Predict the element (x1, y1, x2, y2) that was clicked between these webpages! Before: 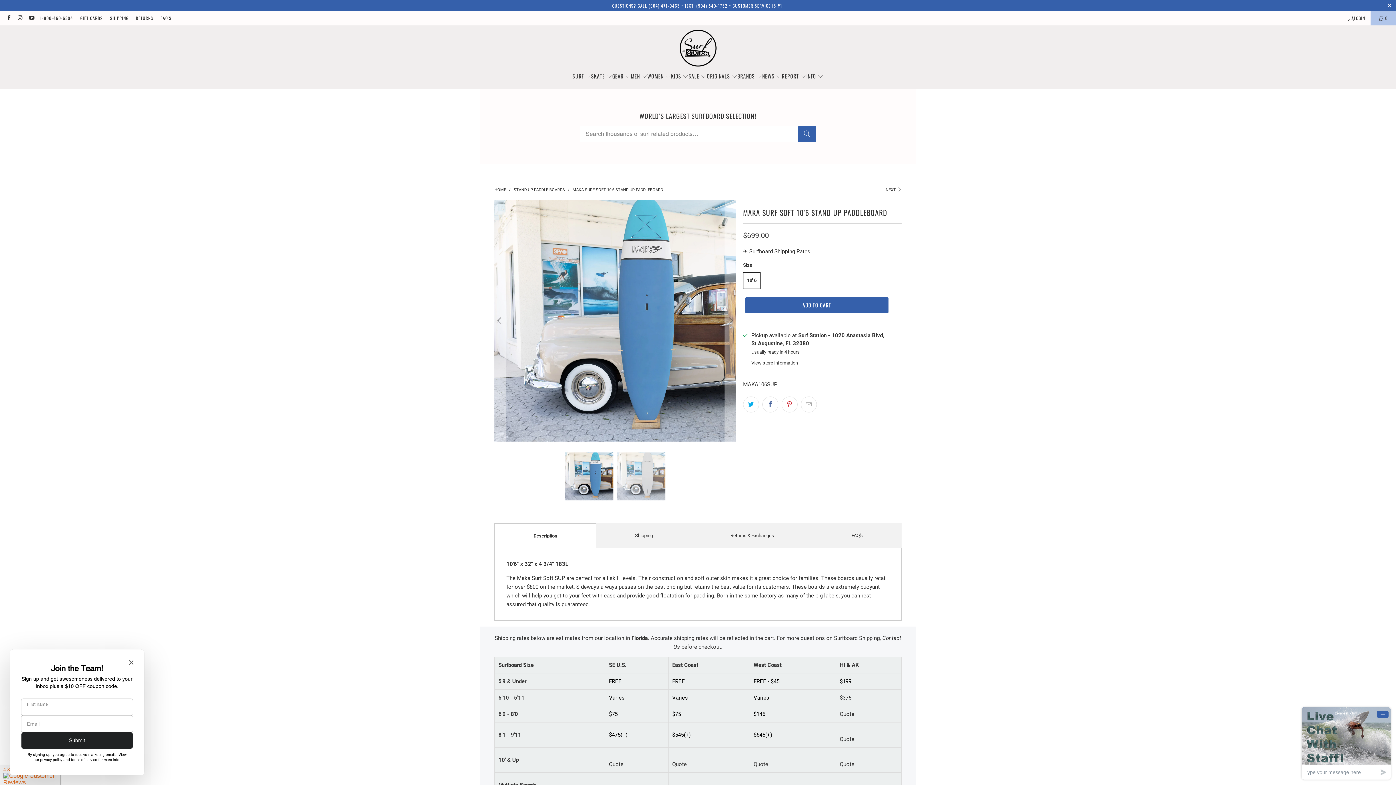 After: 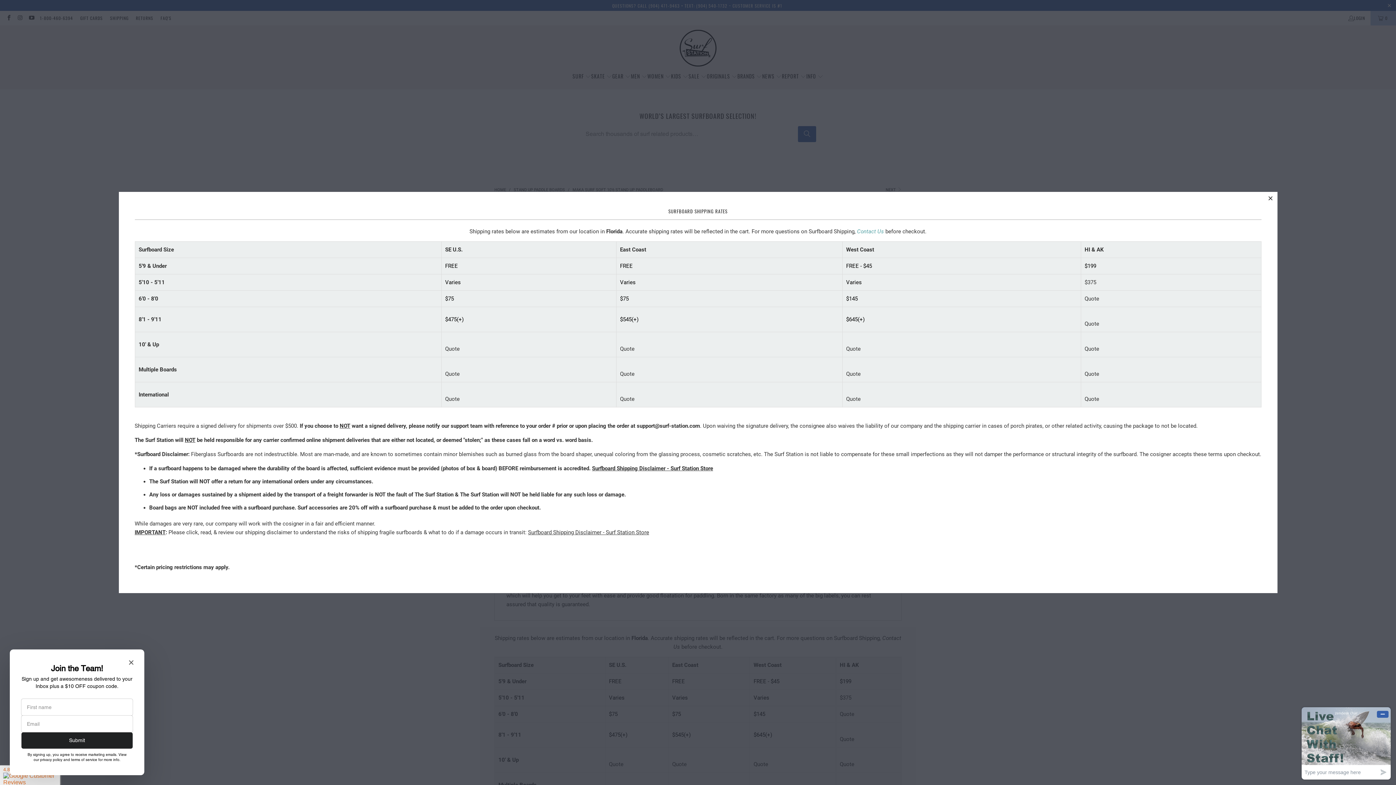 Action: label: ✈️ Surfboard Shipping Rates bbox: (743, 247, 810, 255)